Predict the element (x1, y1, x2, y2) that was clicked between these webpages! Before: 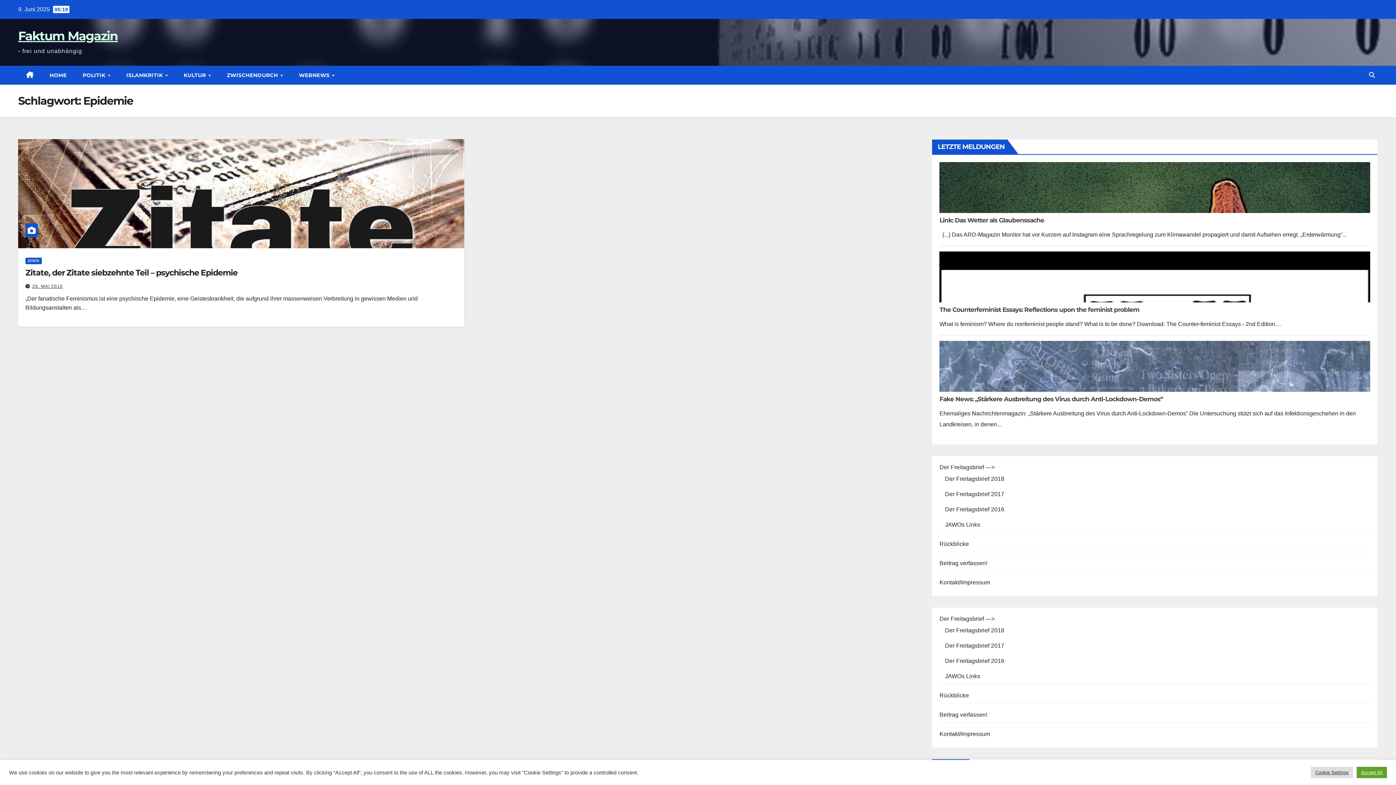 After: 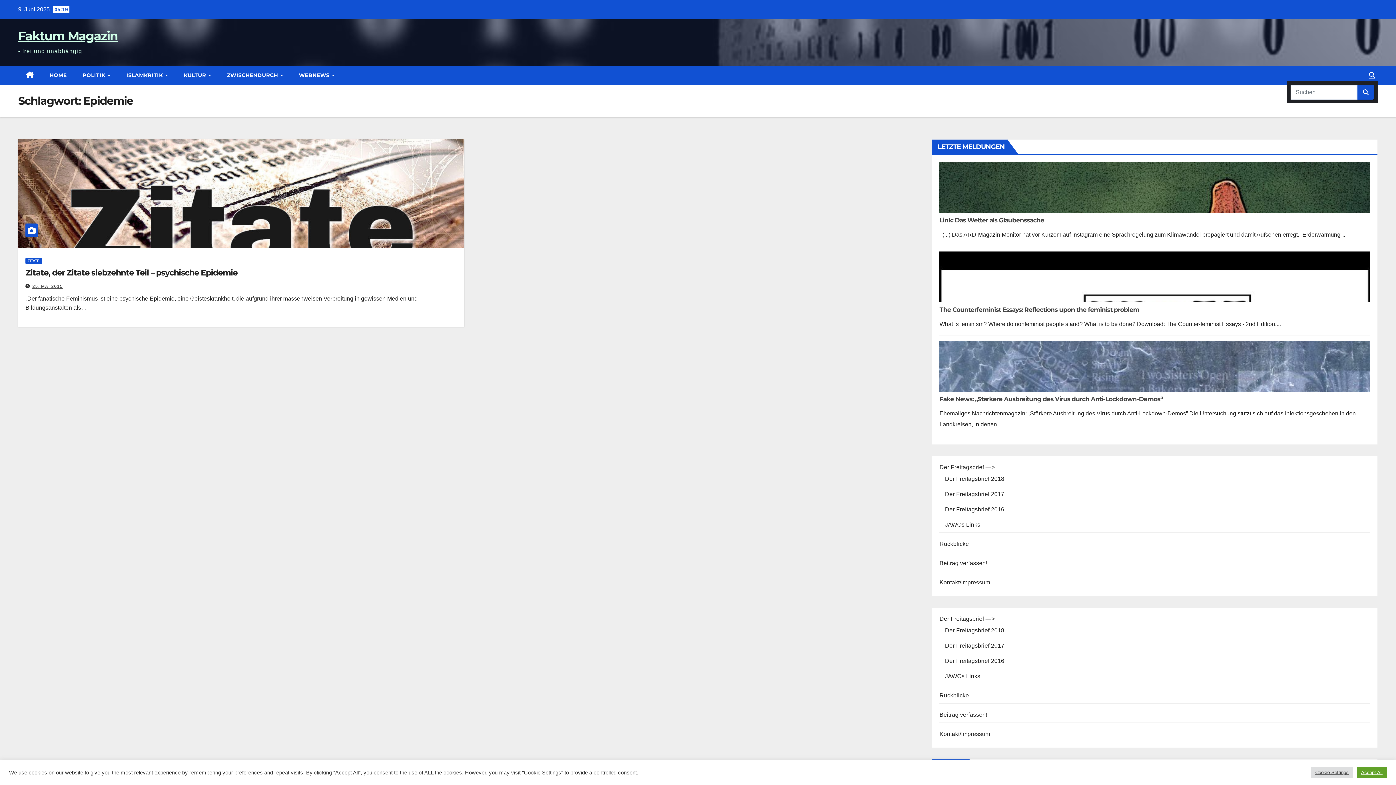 Action: bbox: (1369, 72, 1375, 78)